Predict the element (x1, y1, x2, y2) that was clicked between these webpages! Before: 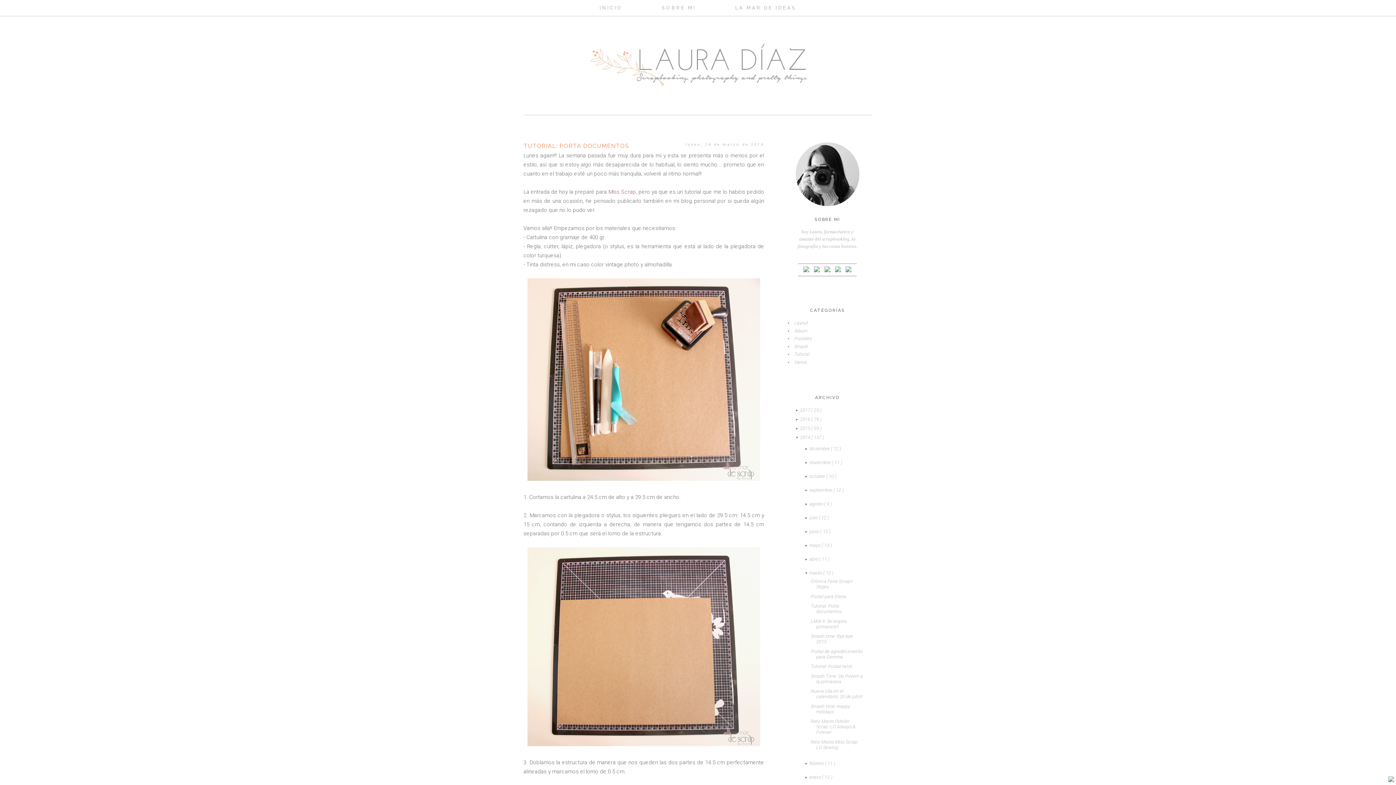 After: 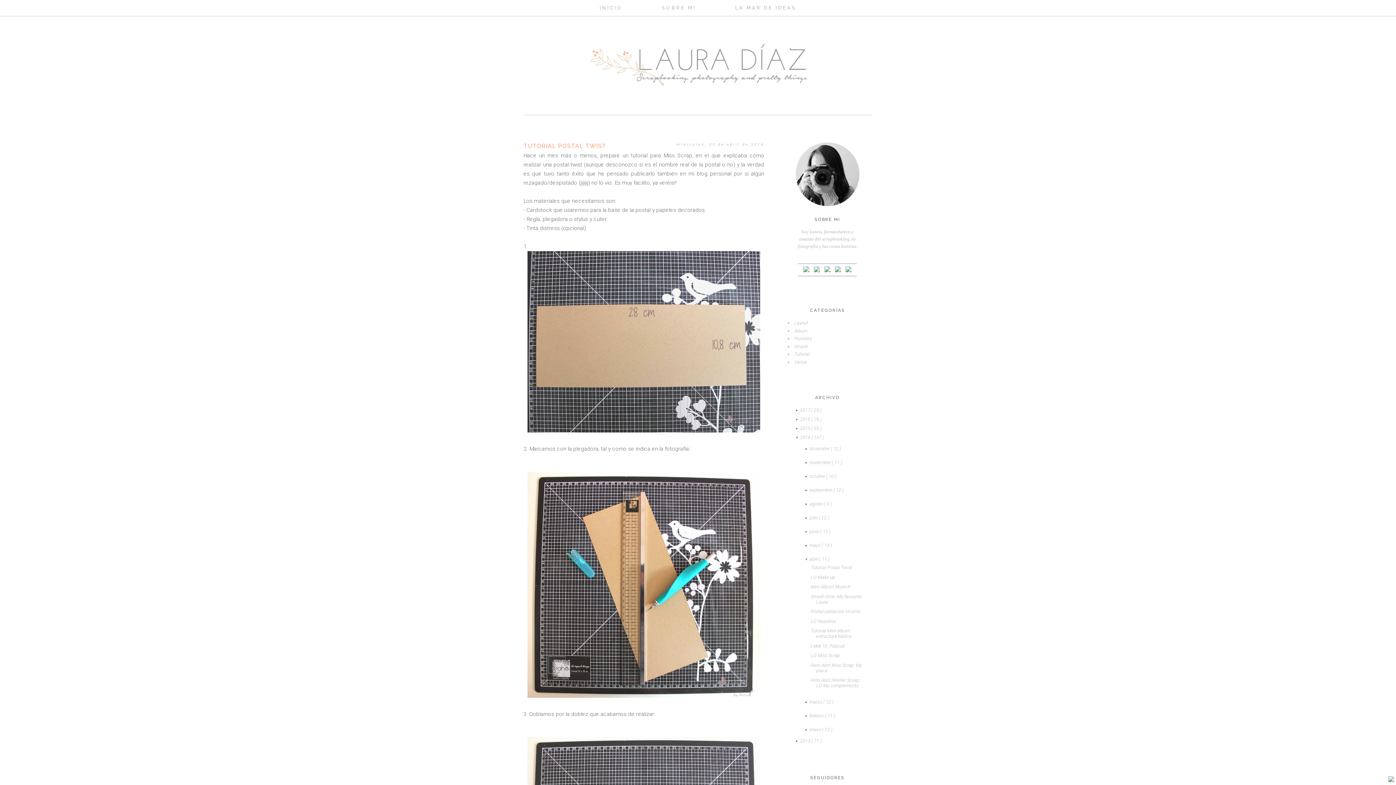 Action: label: abril  bbox: (809, 556, 819, 562)